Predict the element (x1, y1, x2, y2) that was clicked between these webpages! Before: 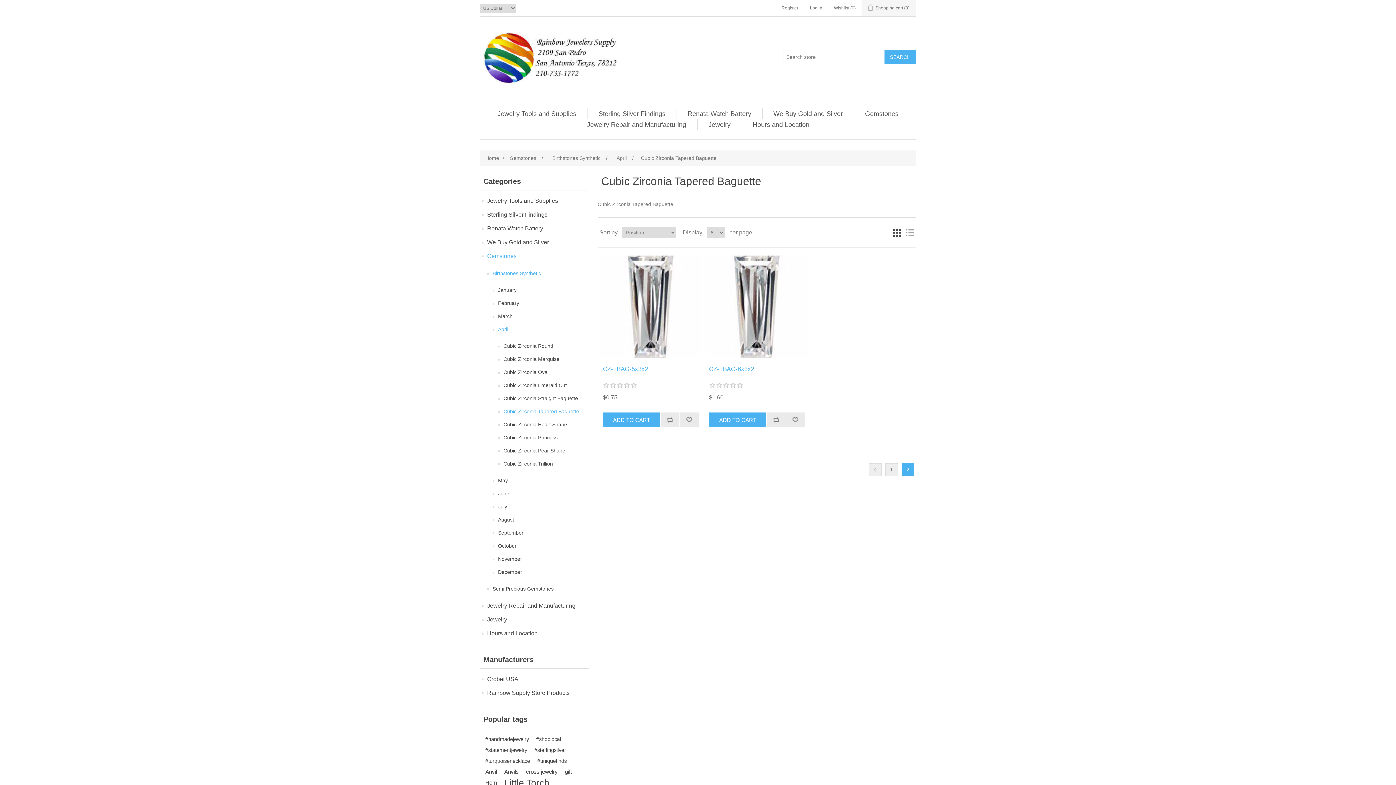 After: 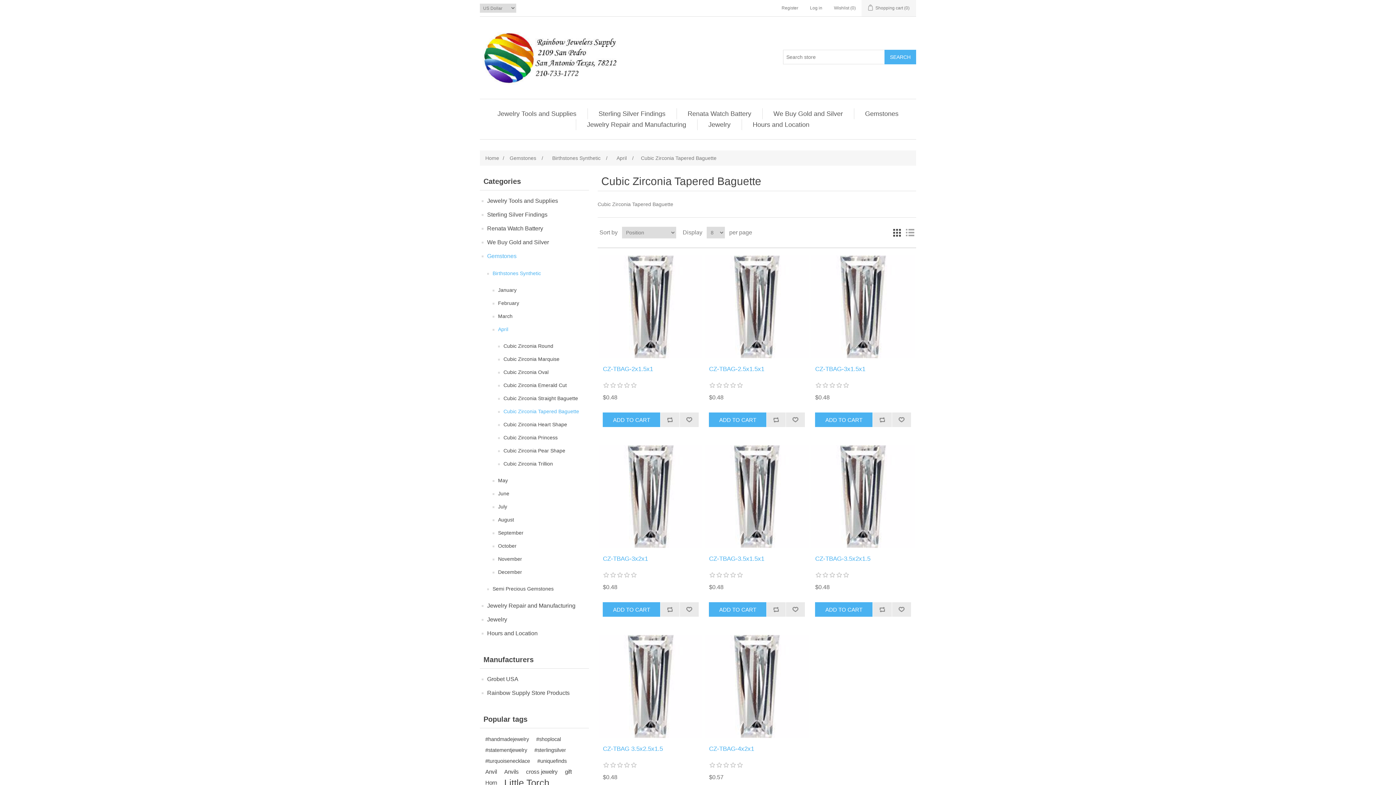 Action: bbox: (885, 463, 898, 476) label: 1